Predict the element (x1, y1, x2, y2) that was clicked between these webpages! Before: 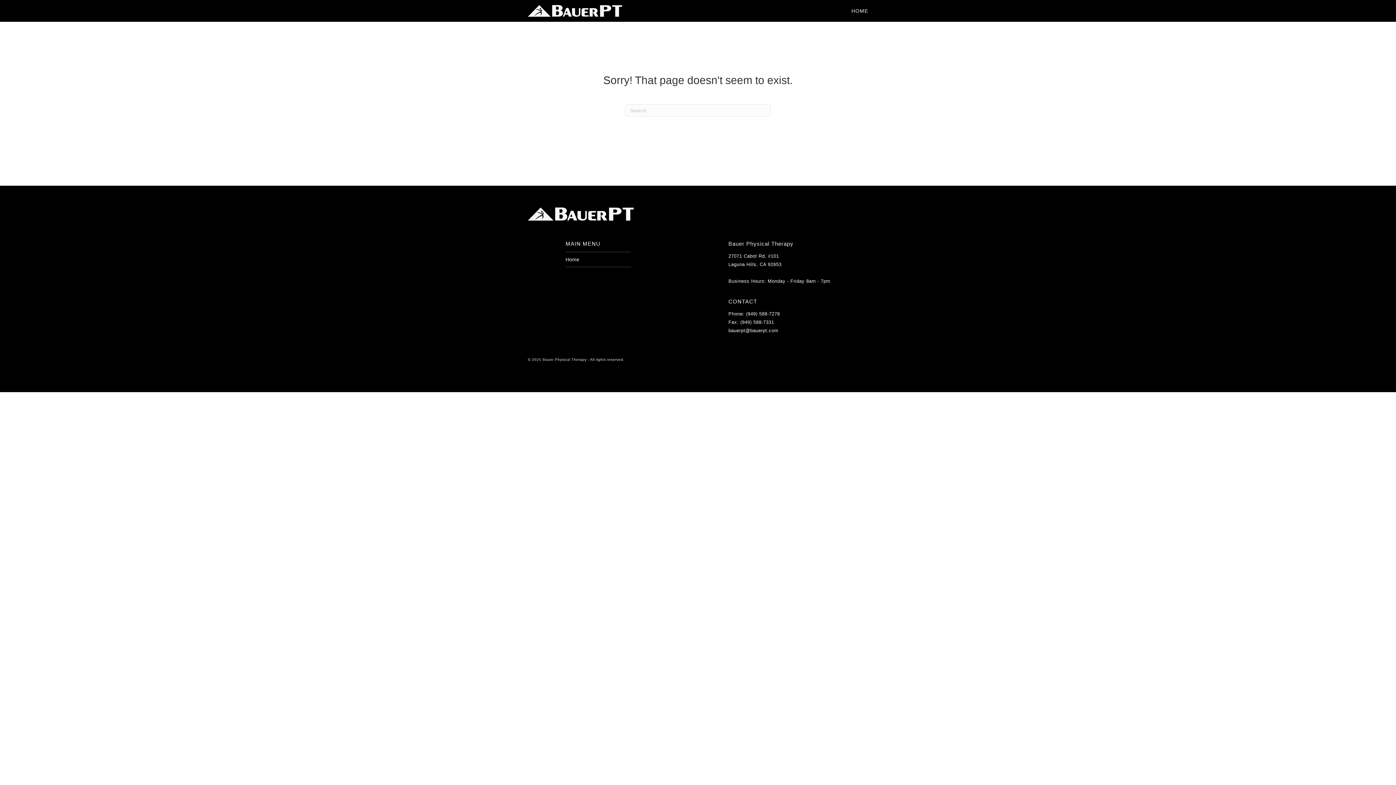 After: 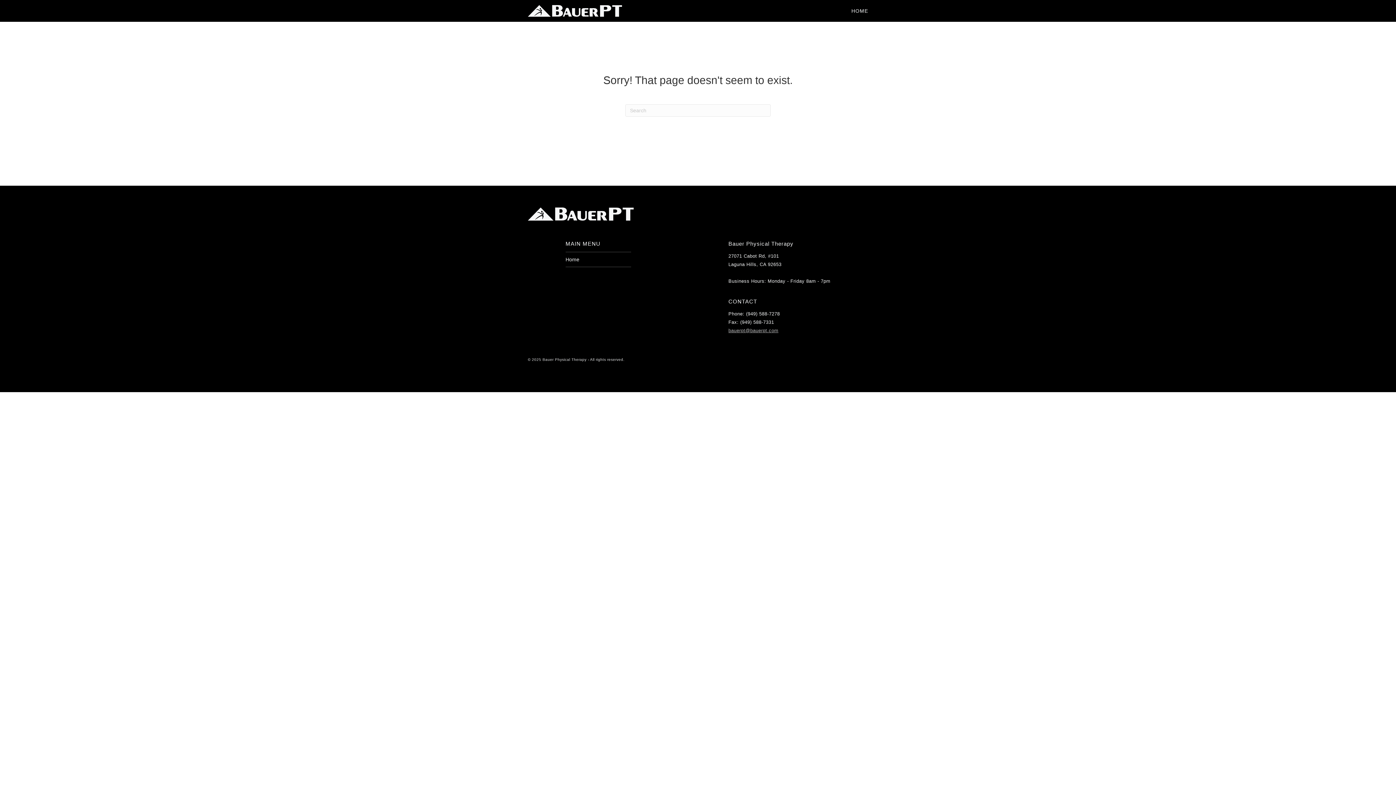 Action: label: bauerpt@bauerpt.com bbox: (728, 328, 778, 333)